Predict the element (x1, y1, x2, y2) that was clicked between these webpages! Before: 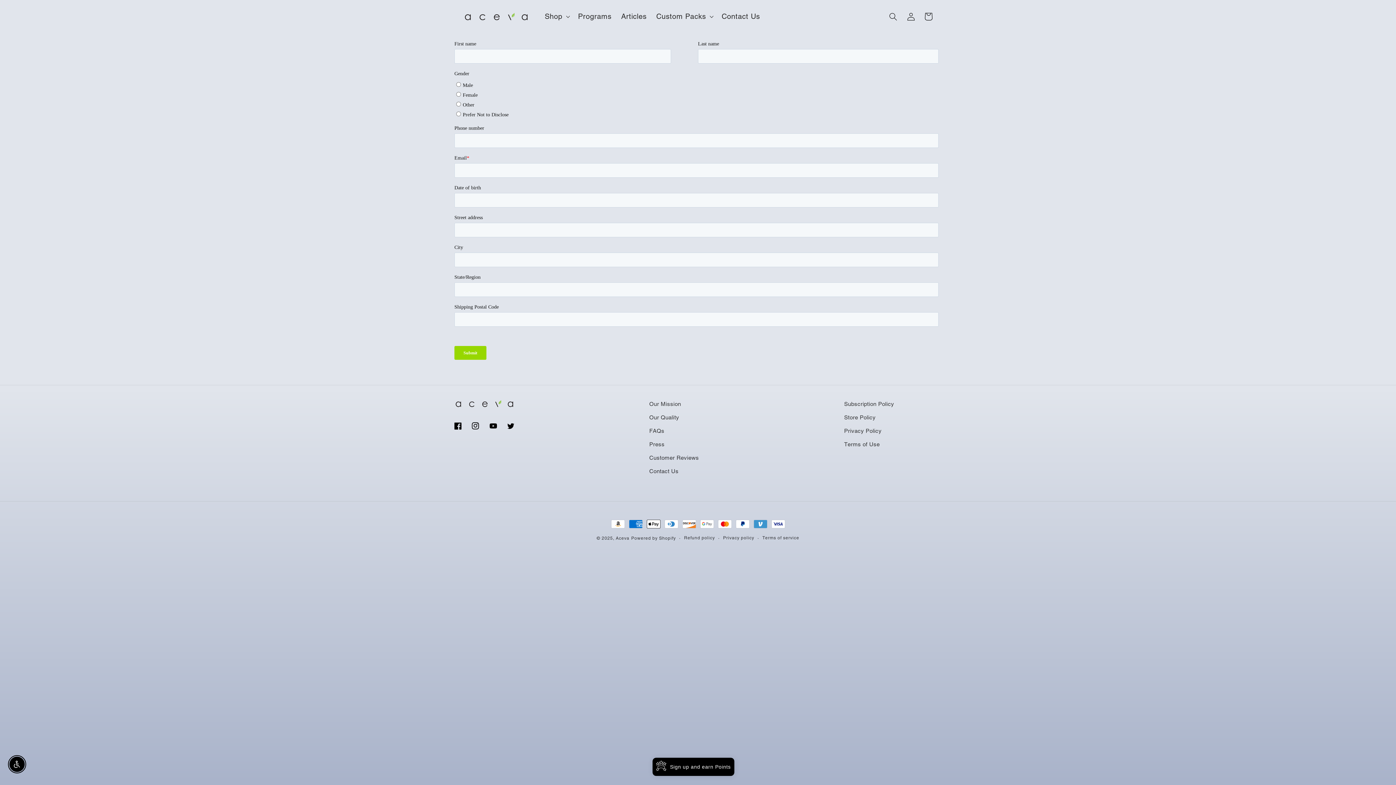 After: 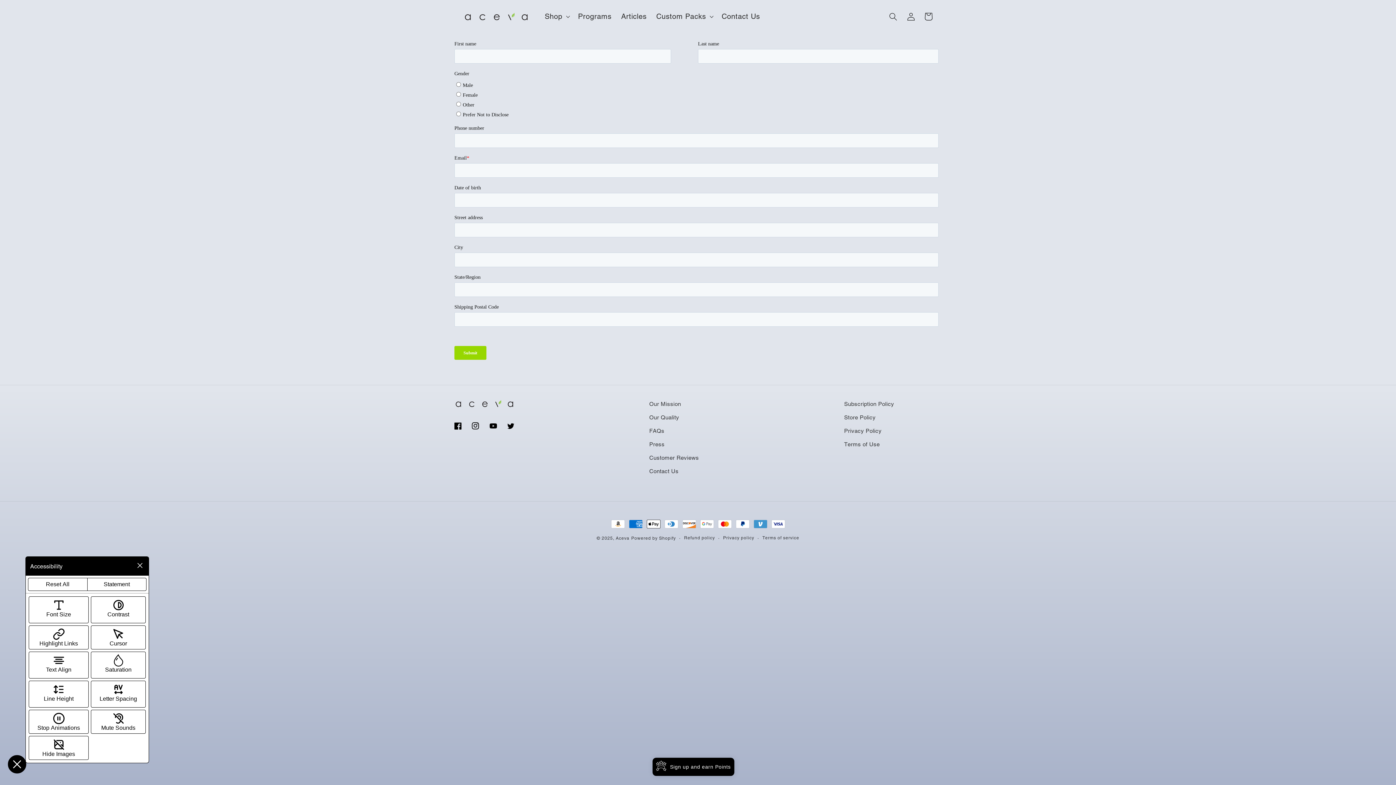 Action: label: Enable Accessibility bbox: (9, 757, 24, 772)